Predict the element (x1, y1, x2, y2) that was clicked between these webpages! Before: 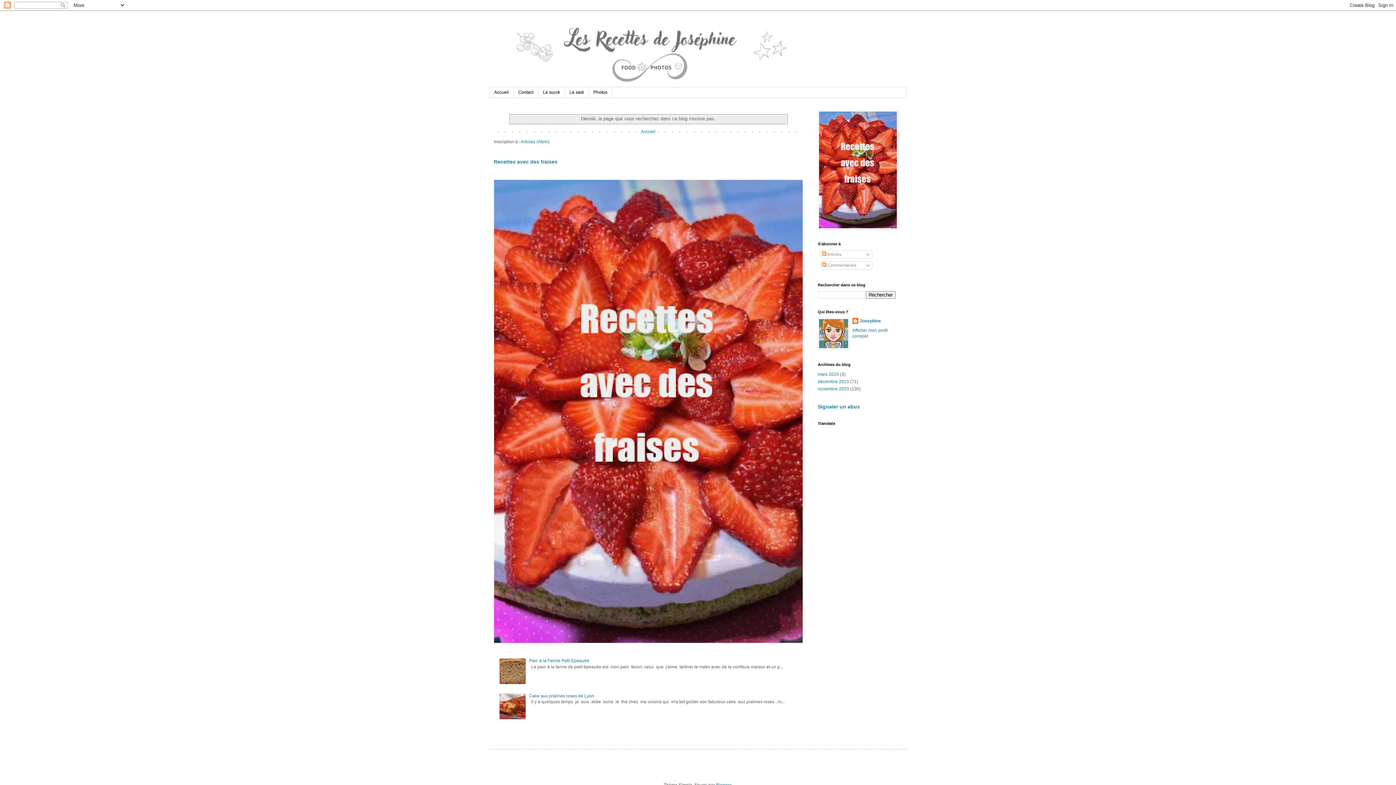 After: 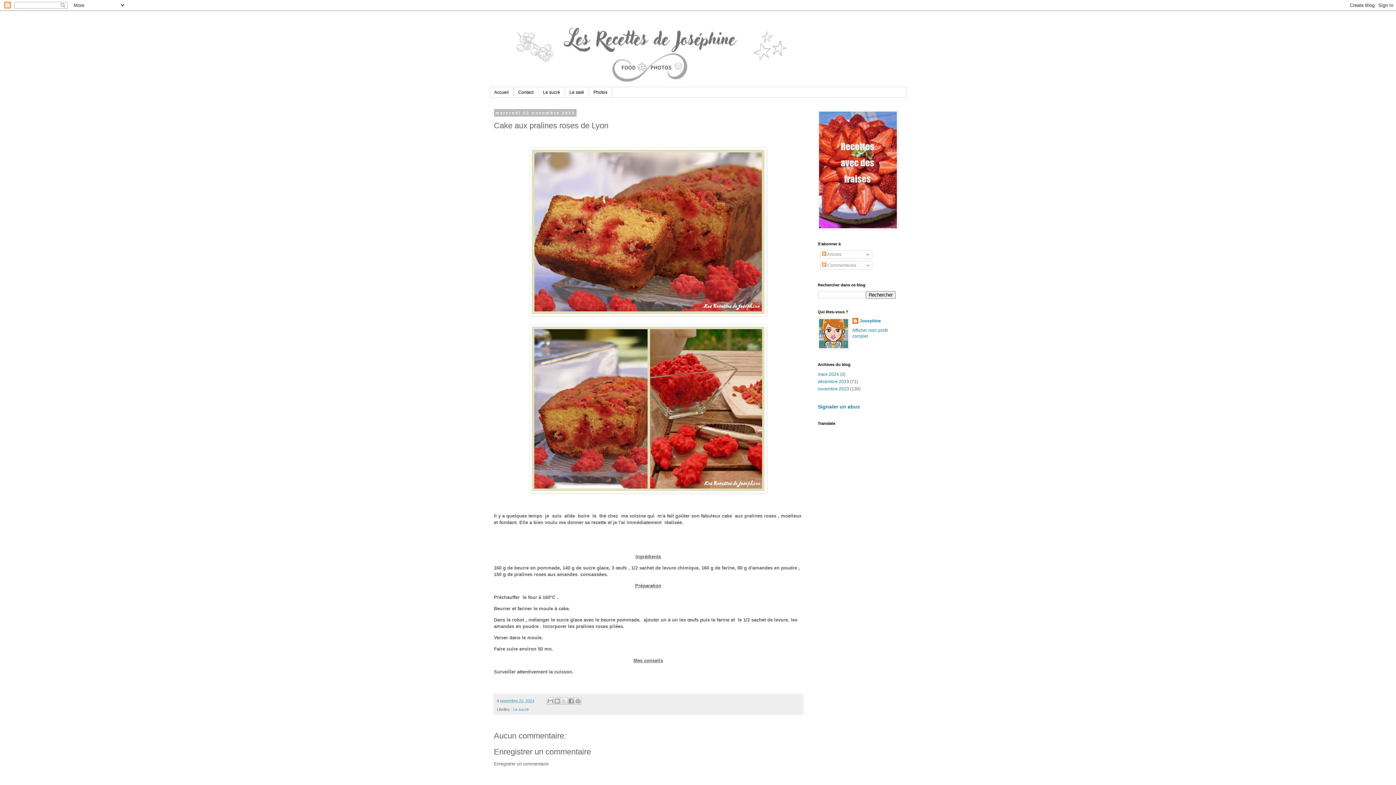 Action: bbox: (529, 693, 594, 698) label: Cake aux pralines roses de Lyon